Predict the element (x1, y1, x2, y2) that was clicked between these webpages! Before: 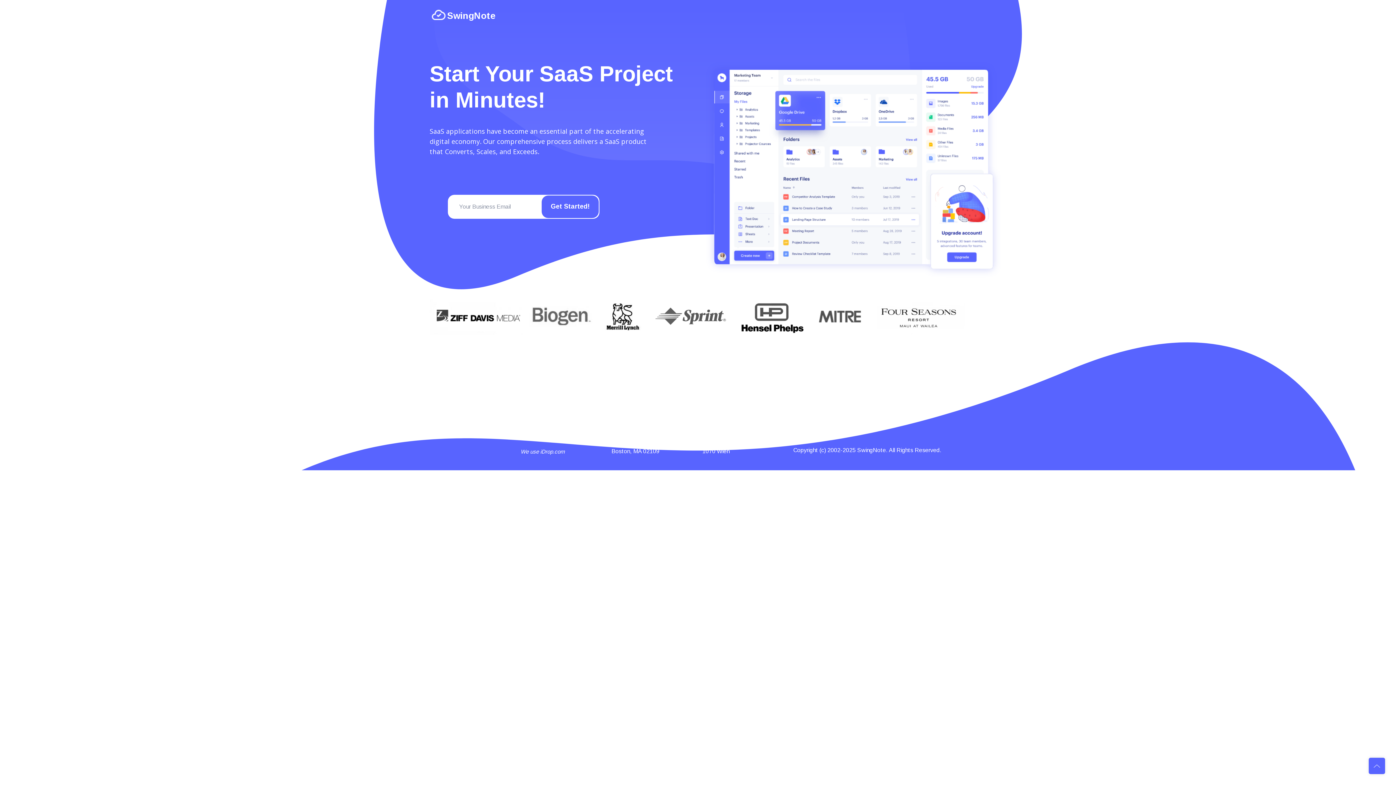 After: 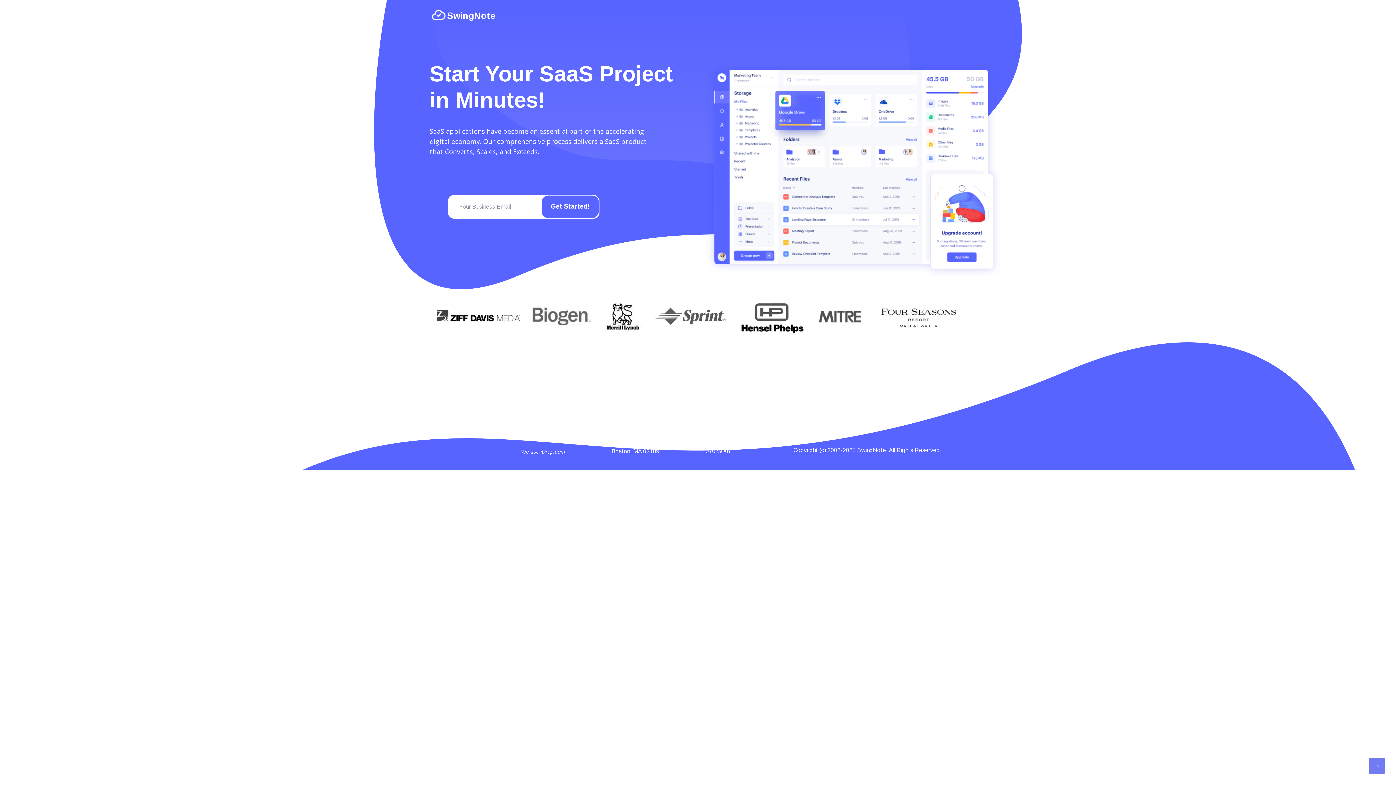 Action: bbox: (1369, 758, 1385, 774)